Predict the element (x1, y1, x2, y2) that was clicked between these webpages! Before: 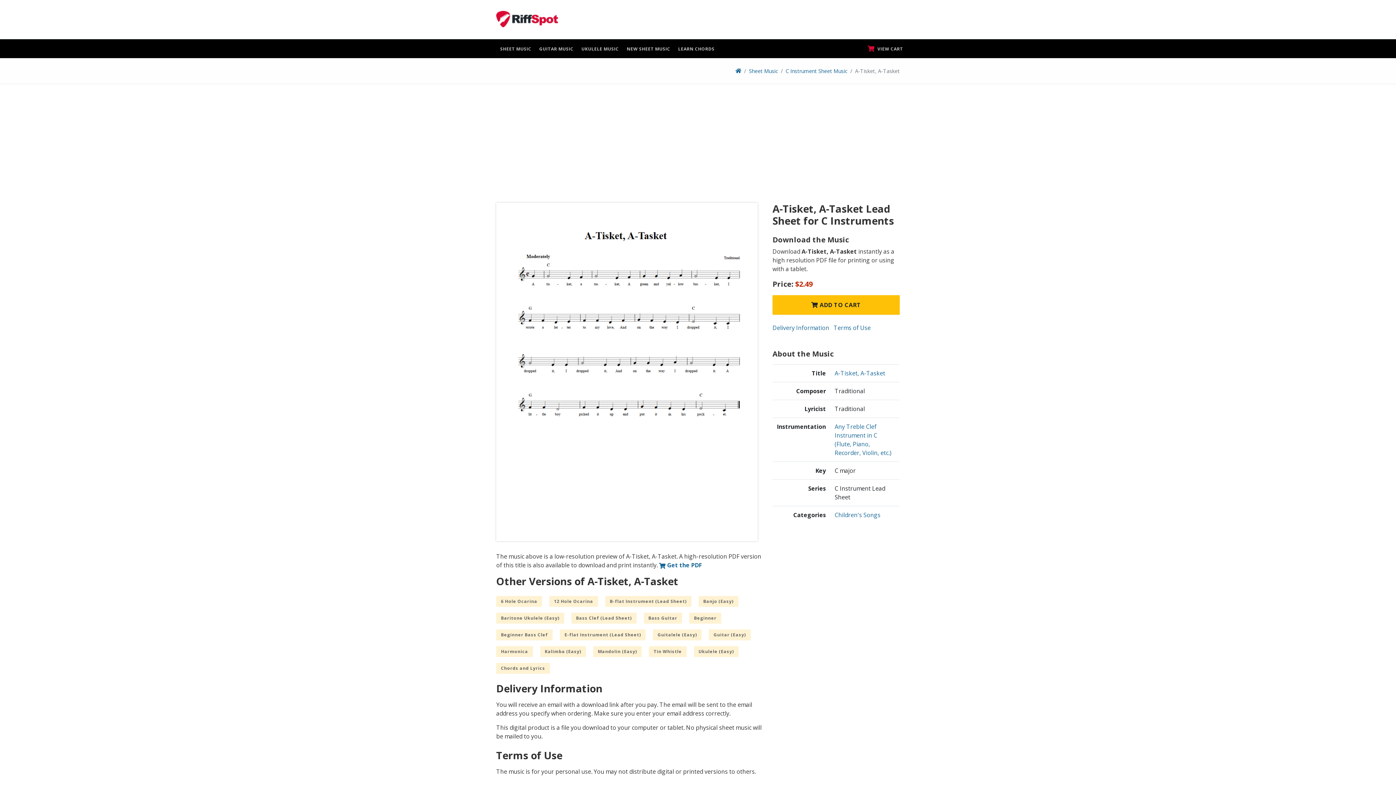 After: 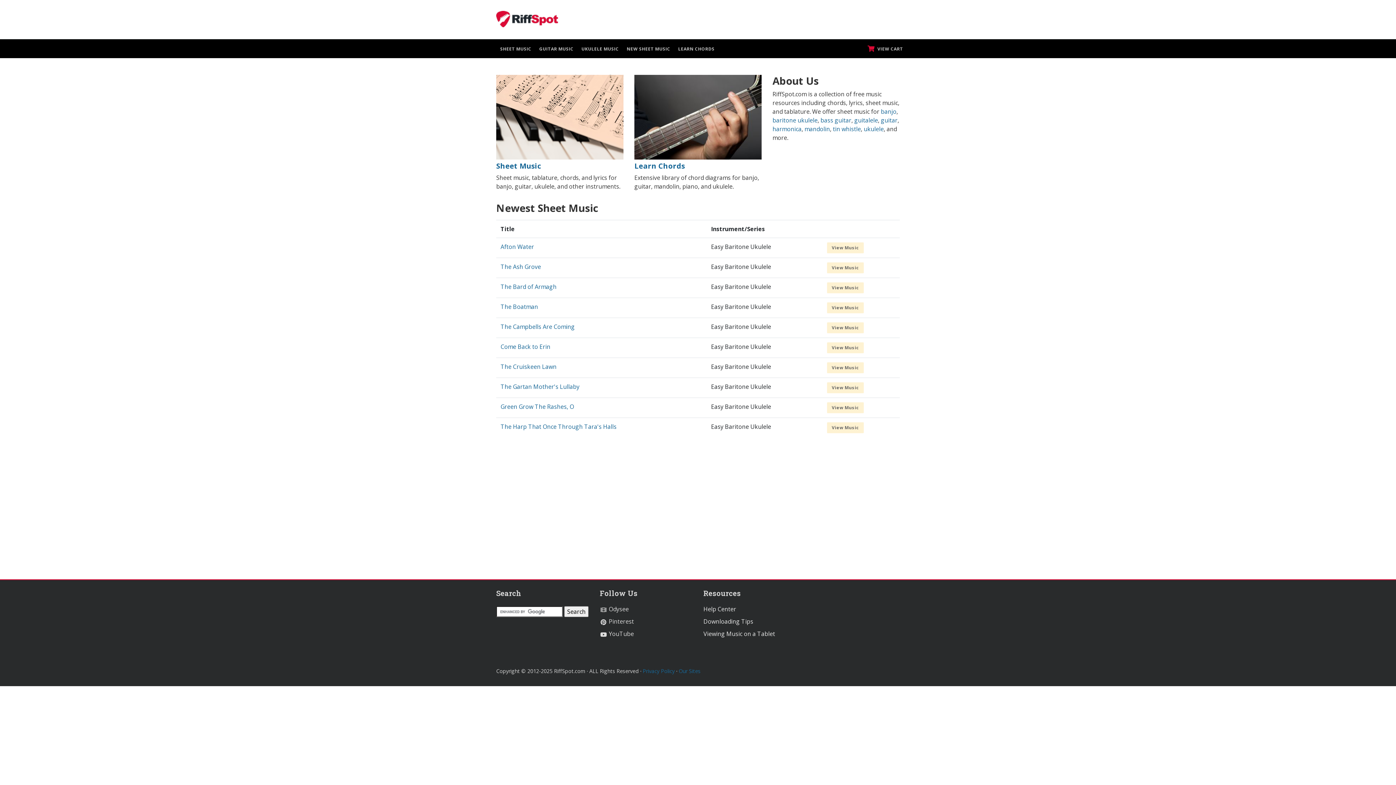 Action: bbox: (496, 10, 558, 28)